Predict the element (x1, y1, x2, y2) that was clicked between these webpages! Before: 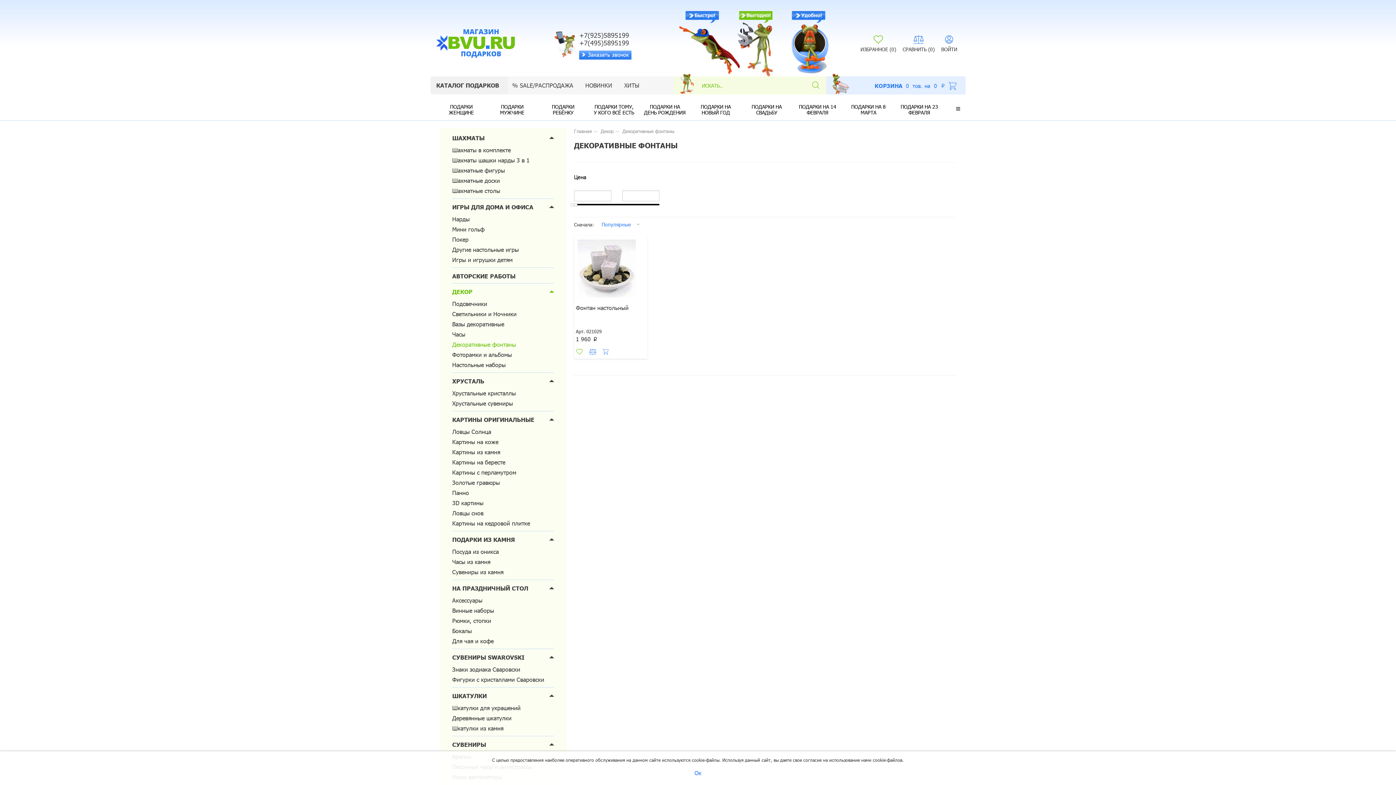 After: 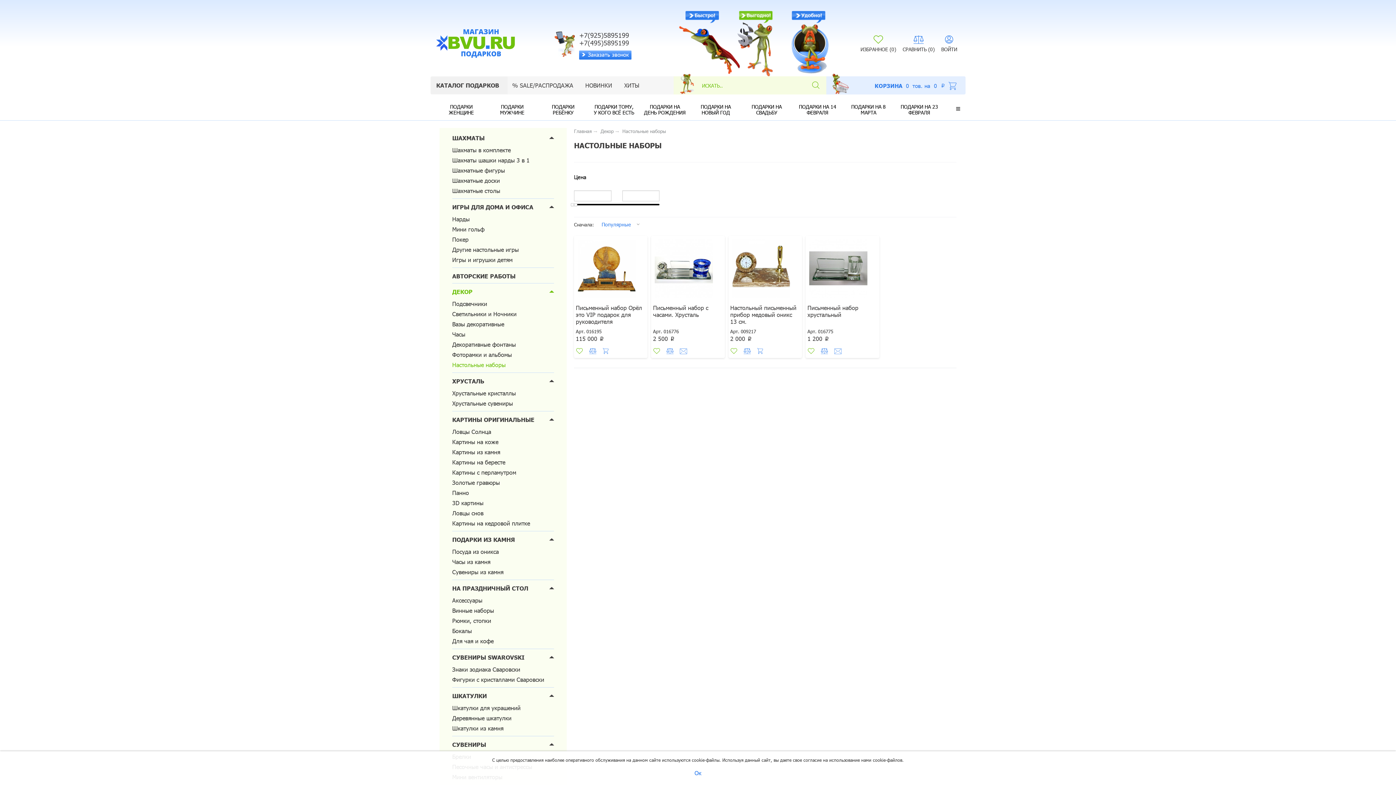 Action: label: Настольные наборы bbox: (452, 360, 554, 370)